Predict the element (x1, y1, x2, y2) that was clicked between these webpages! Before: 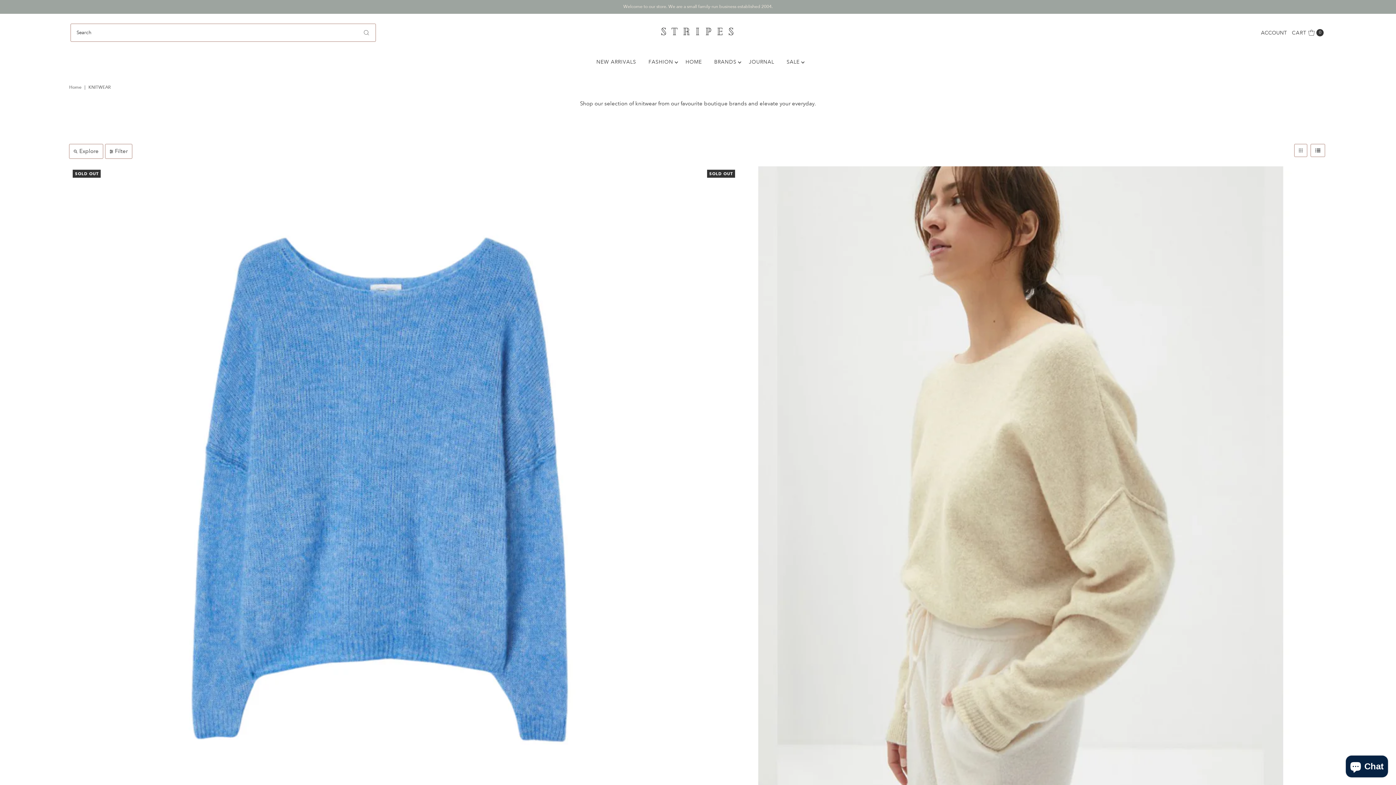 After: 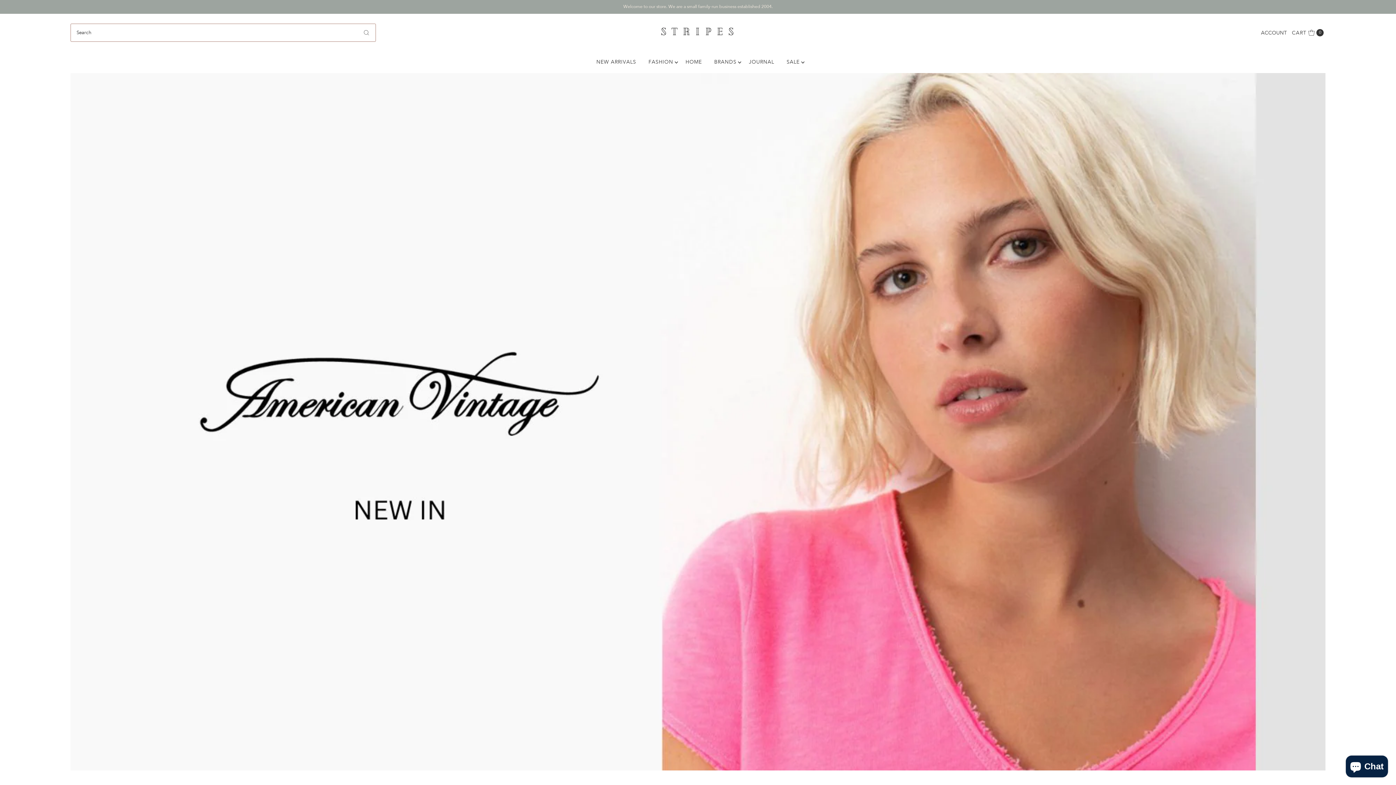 Action: bbox: (652, 21, 743, 41)